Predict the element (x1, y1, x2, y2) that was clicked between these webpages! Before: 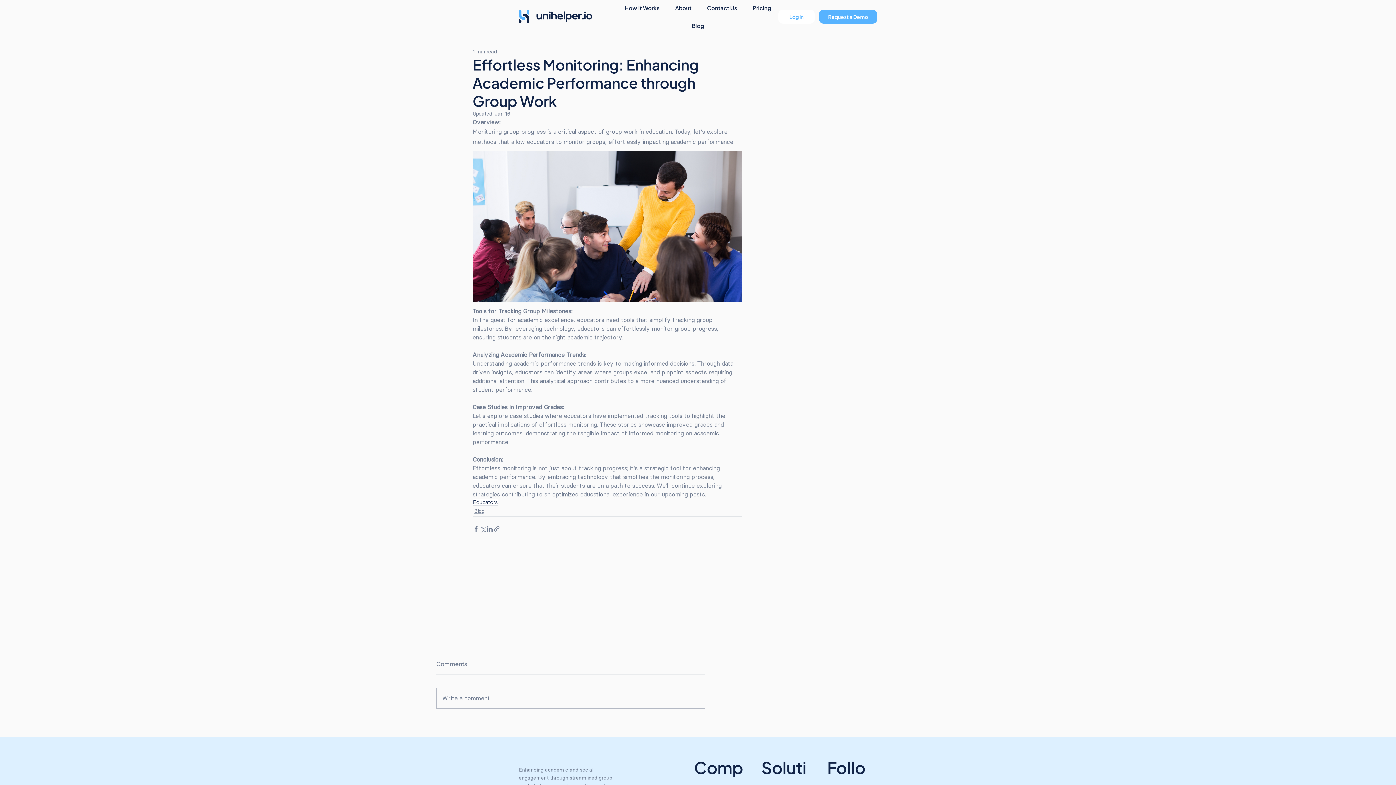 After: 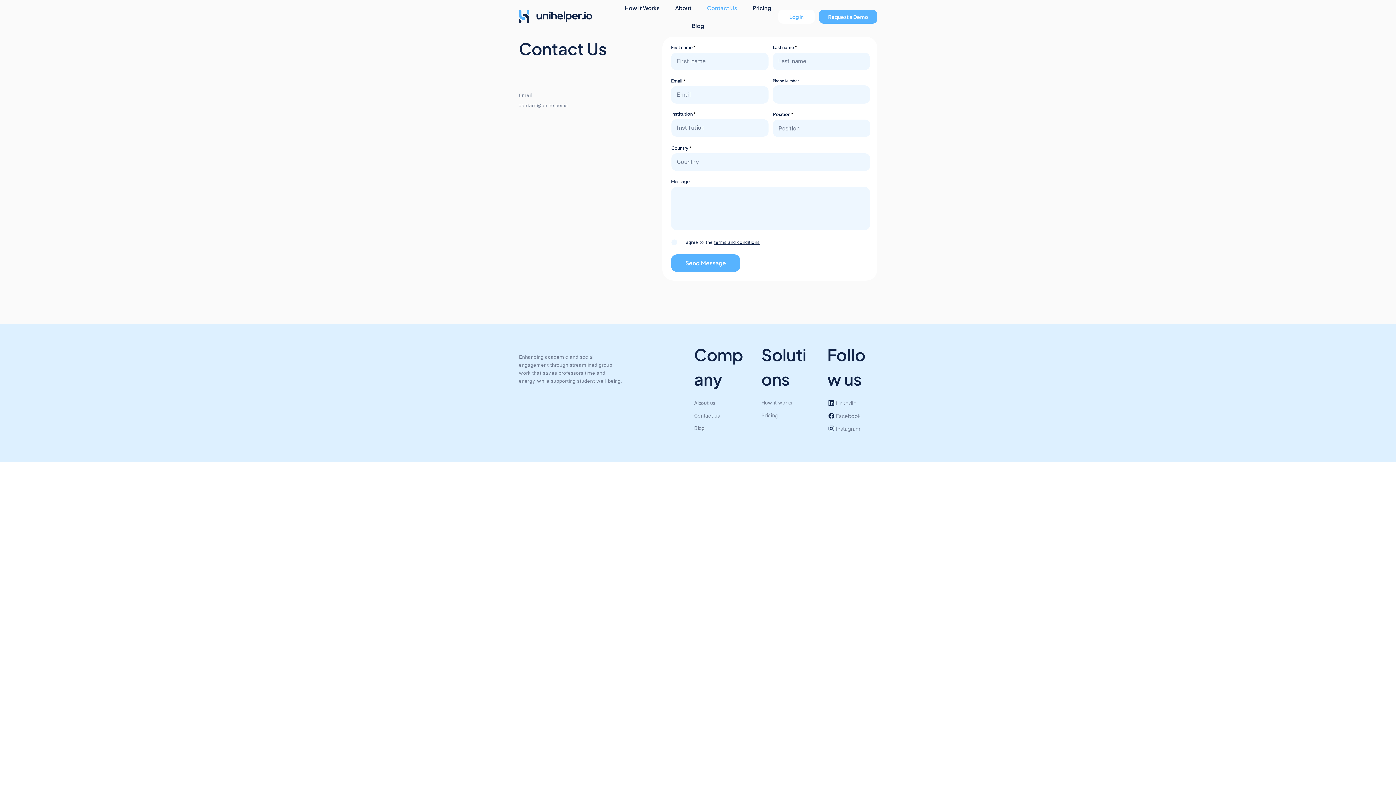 Action: label: Contact Us bbox: (700, 0, 743, 15)